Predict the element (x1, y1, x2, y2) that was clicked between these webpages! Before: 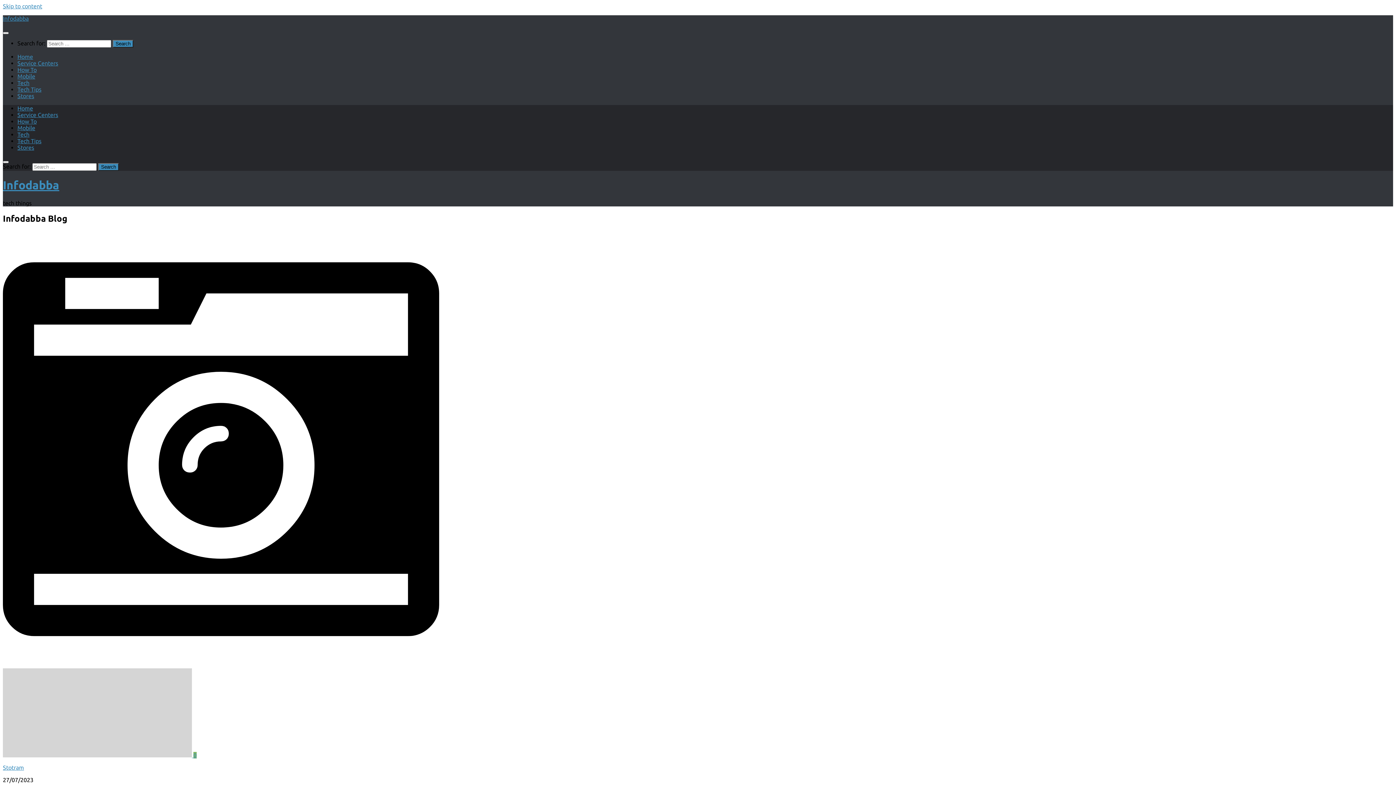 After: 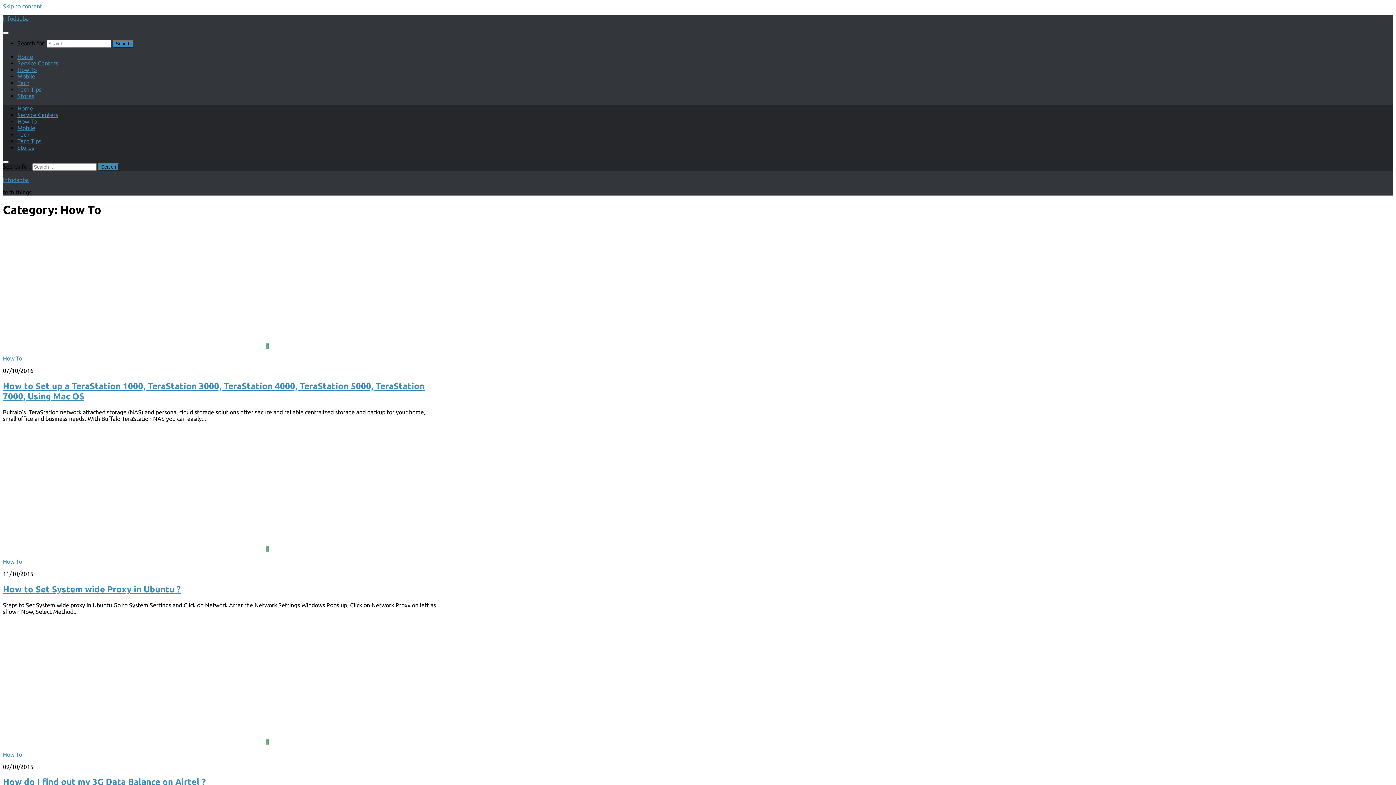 Action: bbox: (17, 66, 36, 73) label: How To